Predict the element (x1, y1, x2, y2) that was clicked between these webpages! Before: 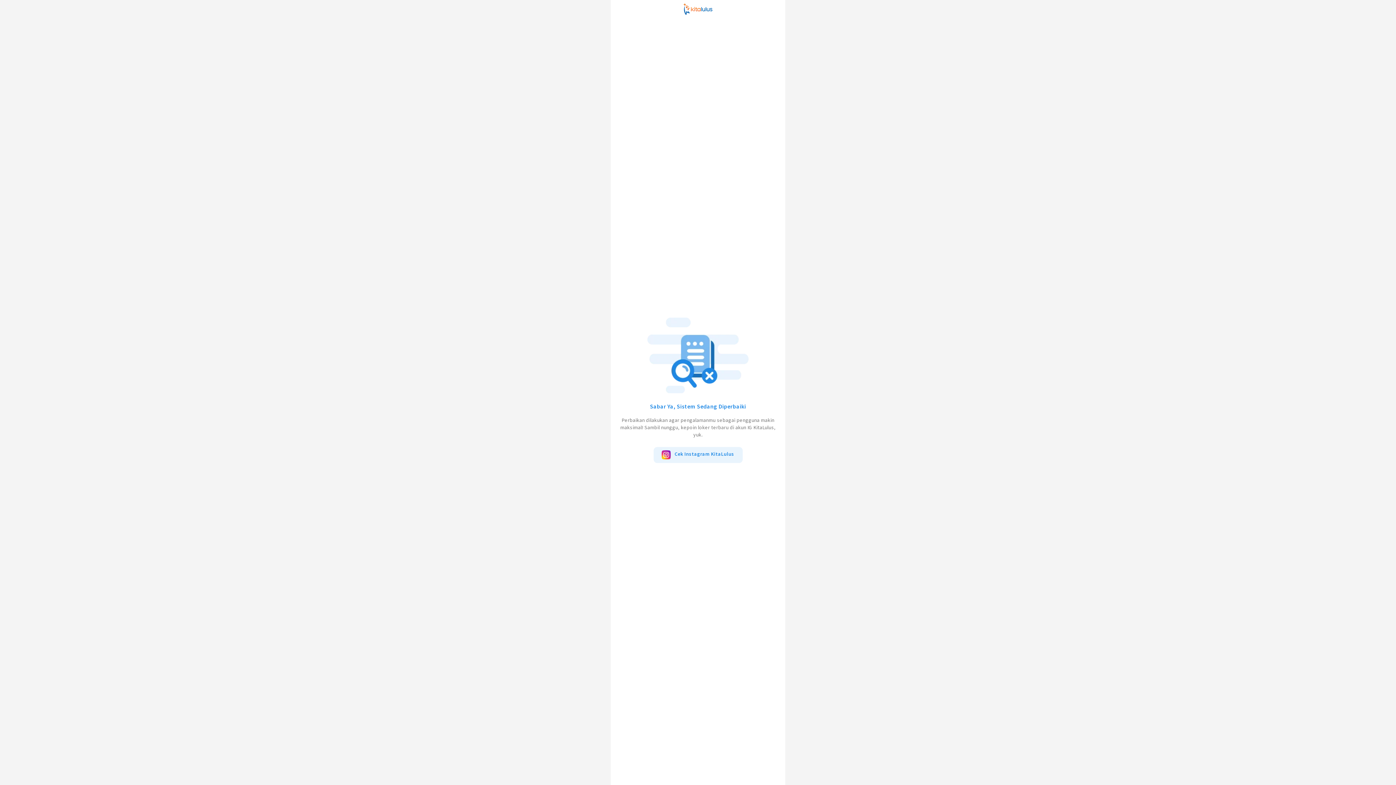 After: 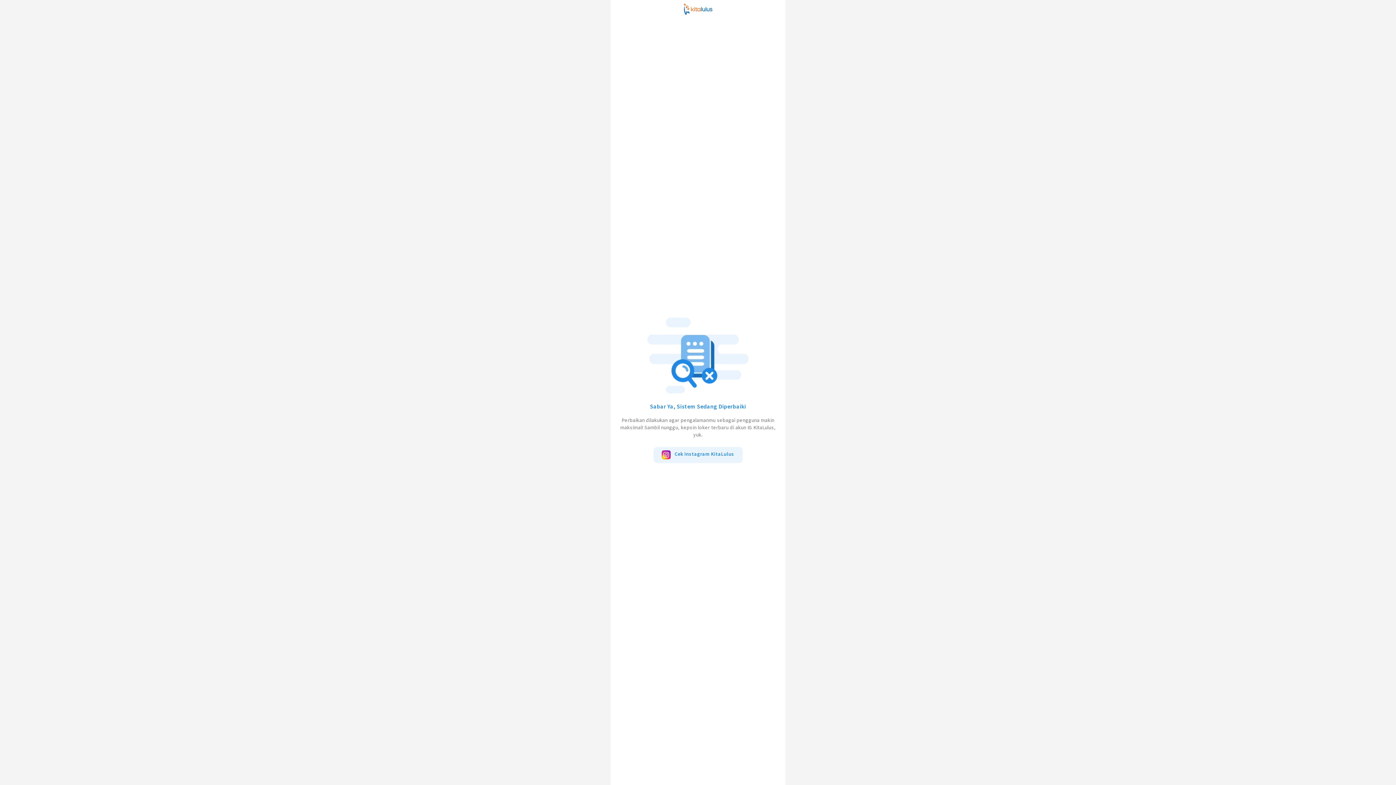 Action: label: Cek Instagram KitaLulus bbox: (653, 447, 742, 463)